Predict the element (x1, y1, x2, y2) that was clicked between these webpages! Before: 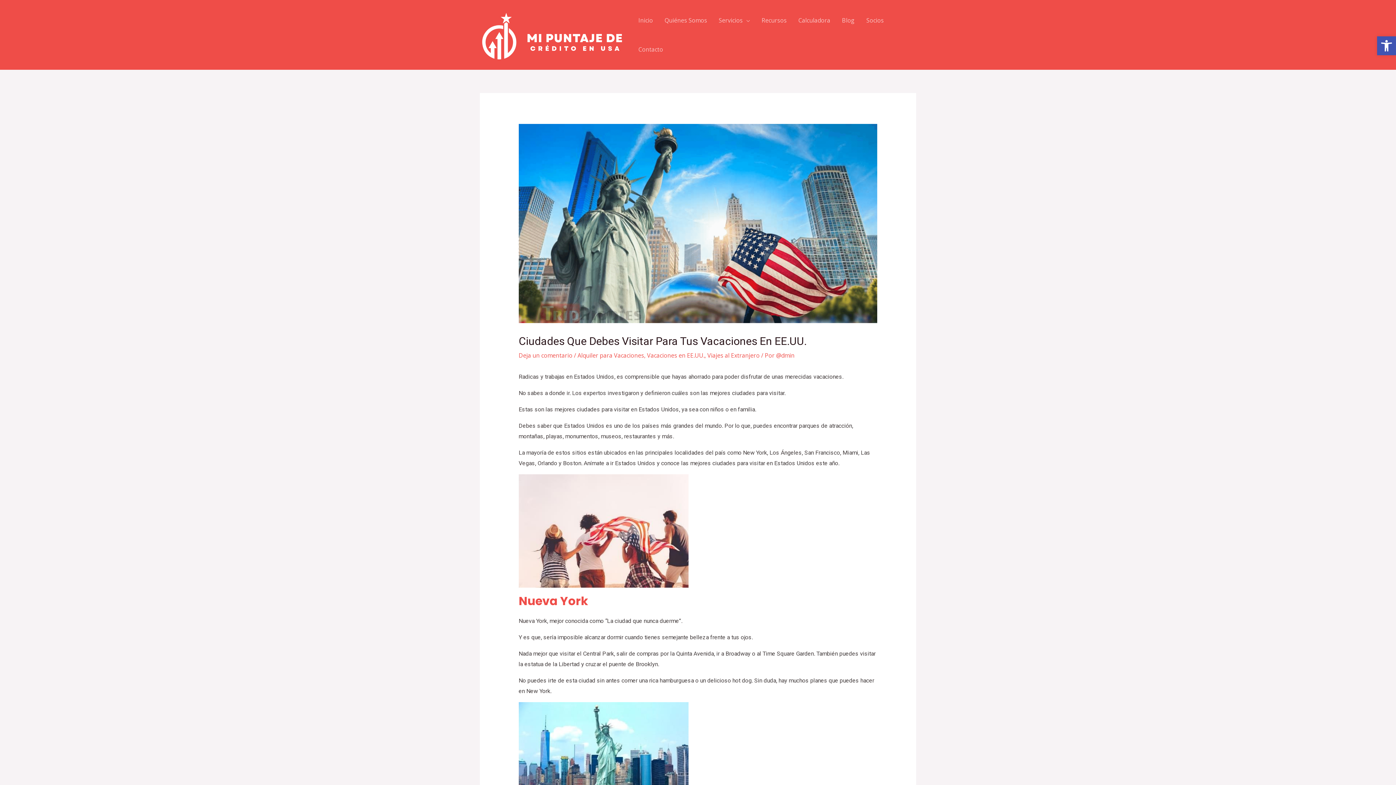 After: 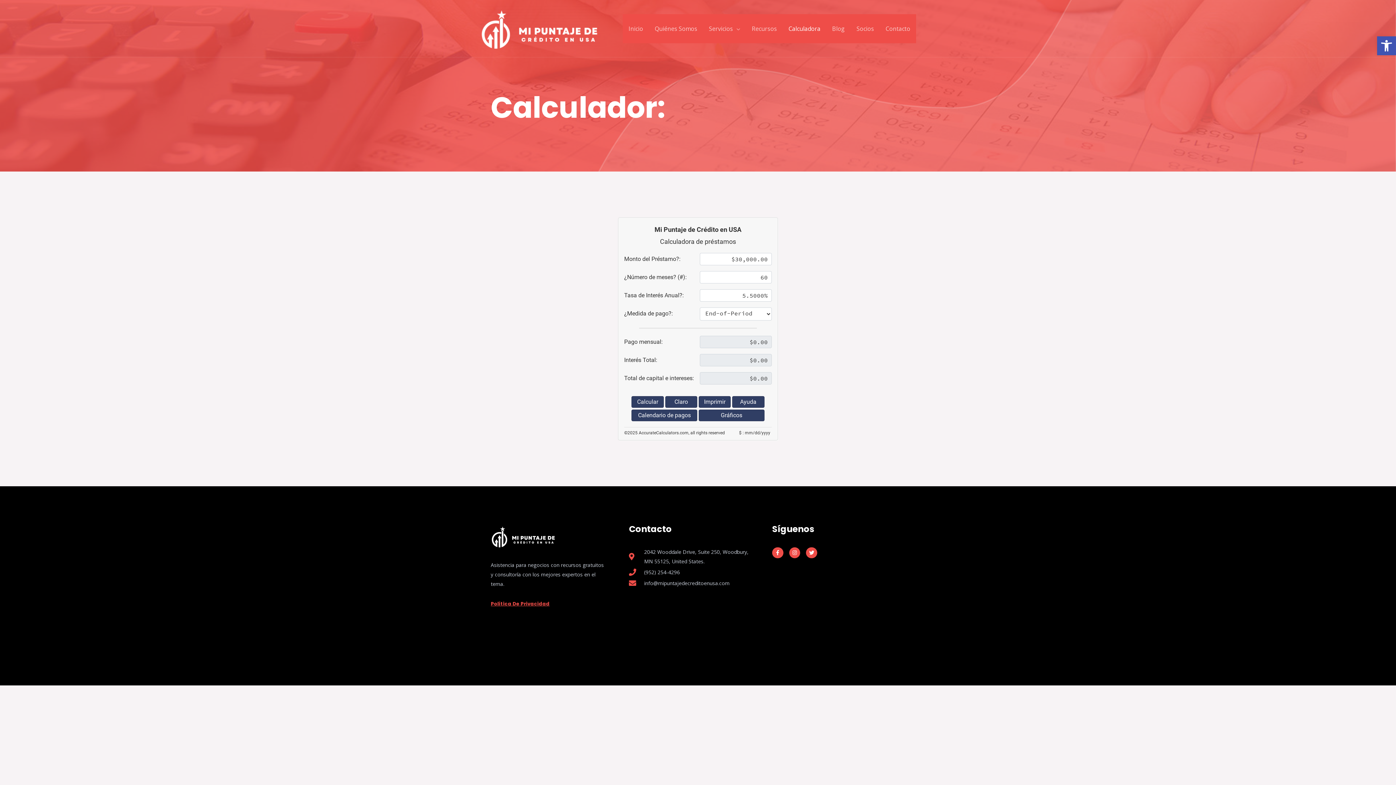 Action: label: Calculadora bbox: (792, 5, 836, 34)